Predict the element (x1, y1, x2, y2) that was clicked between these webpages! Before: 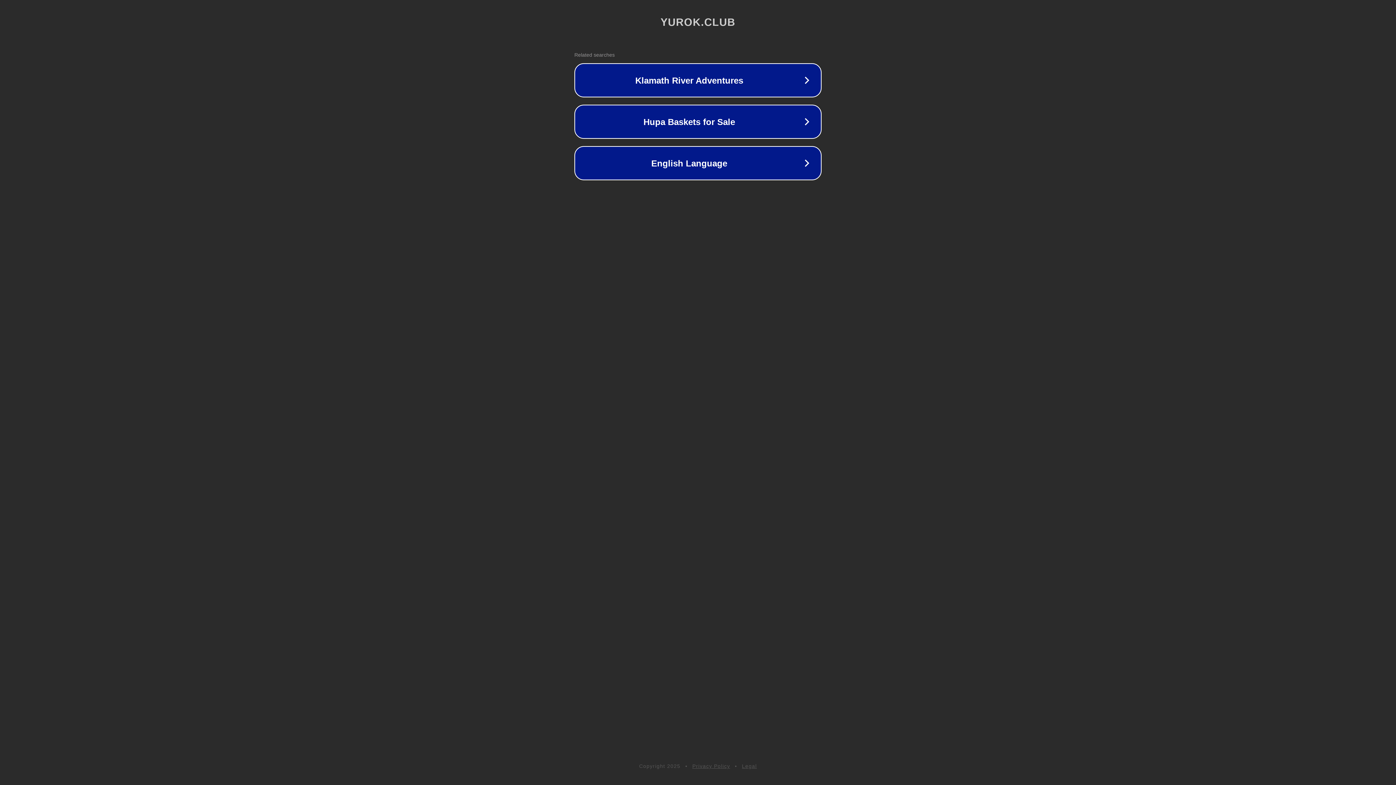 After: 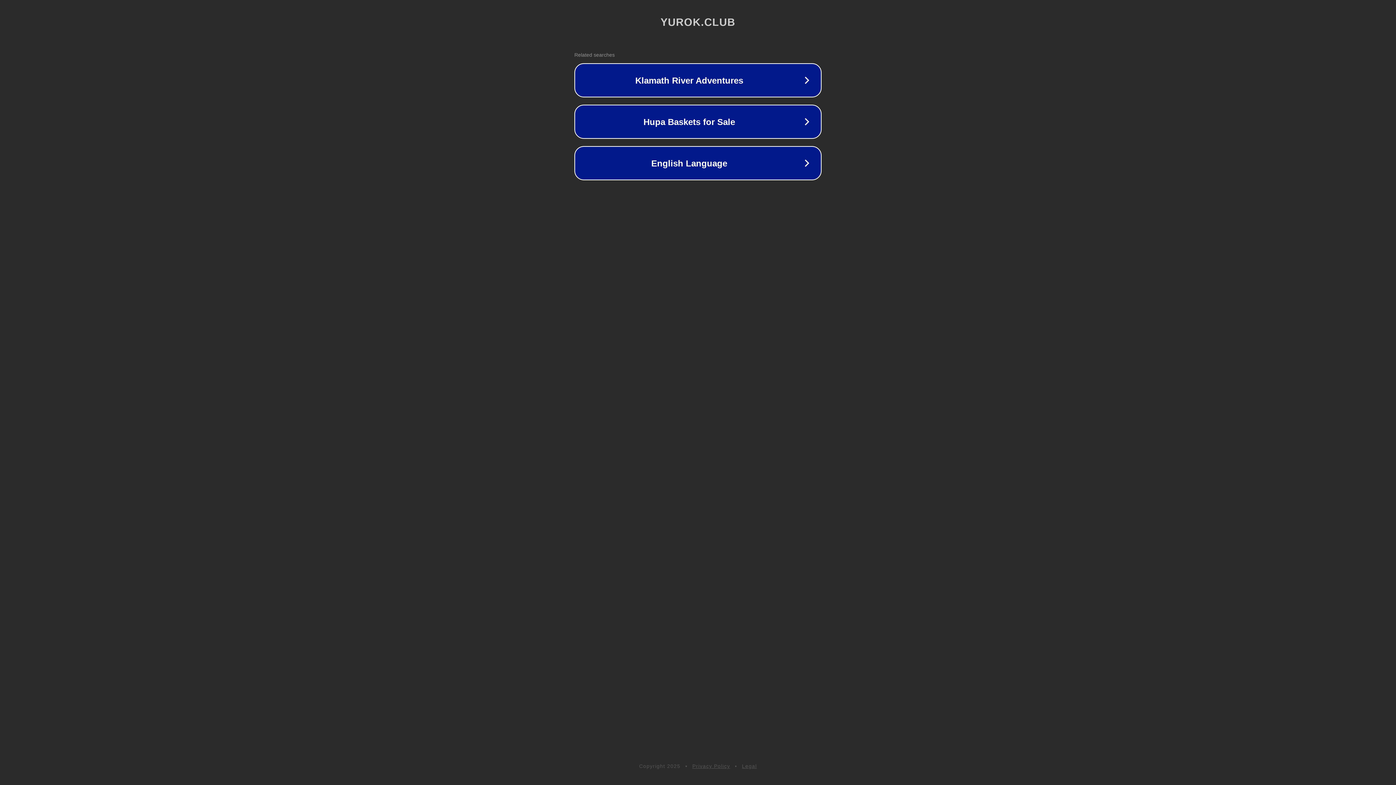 Action: bbox: (692, 763, 730, 769) label: Privacy Policy